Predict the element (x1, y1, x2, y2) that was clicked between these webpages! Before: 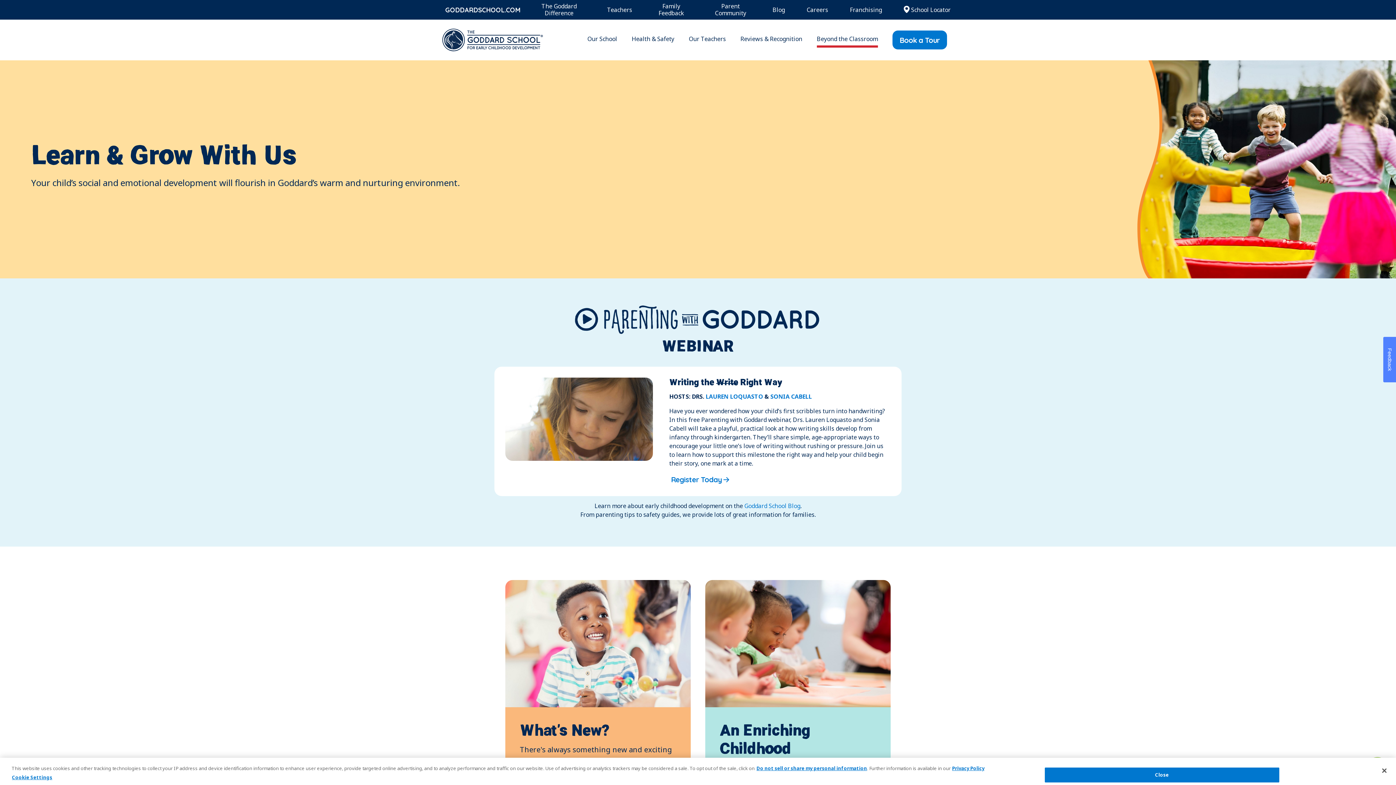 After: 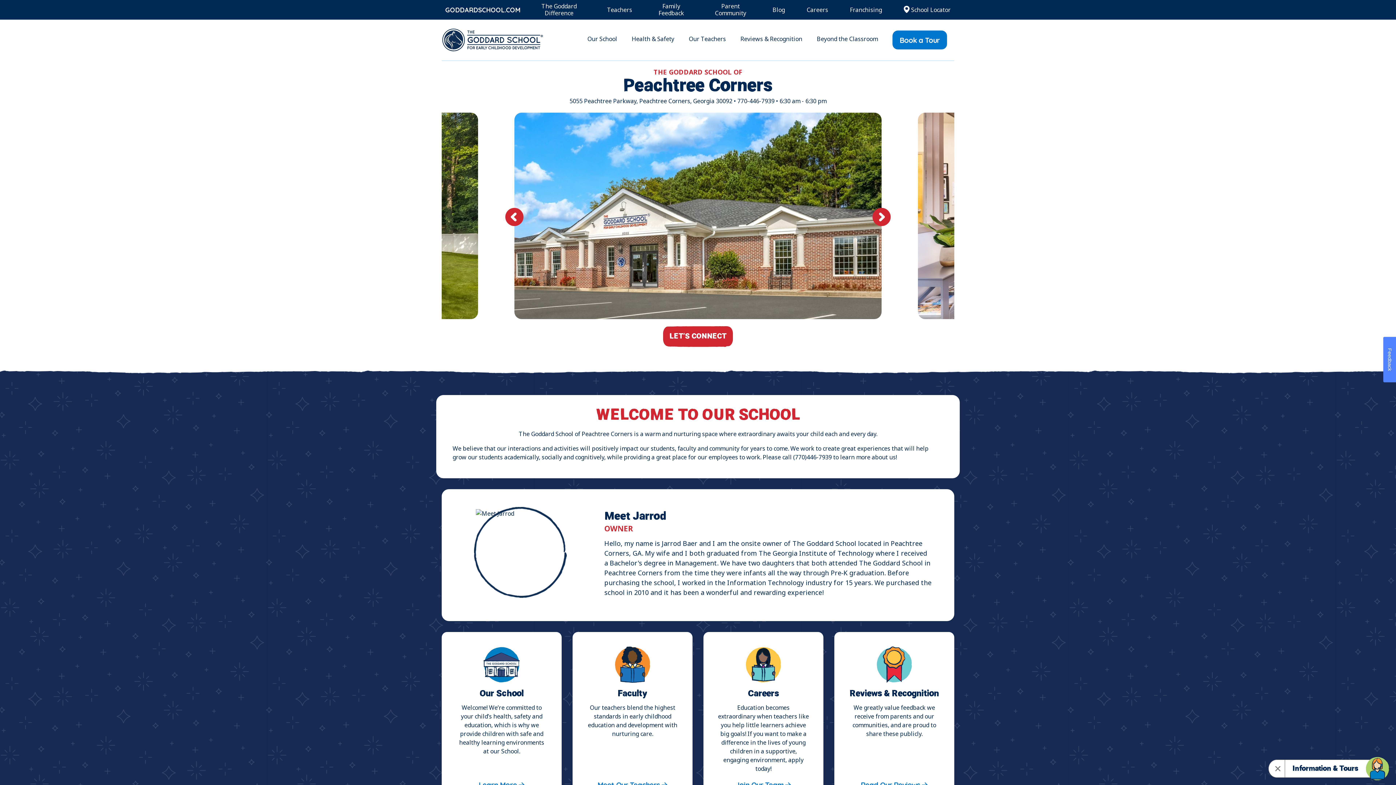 Action: bbox: (441, 26, 543, 53)